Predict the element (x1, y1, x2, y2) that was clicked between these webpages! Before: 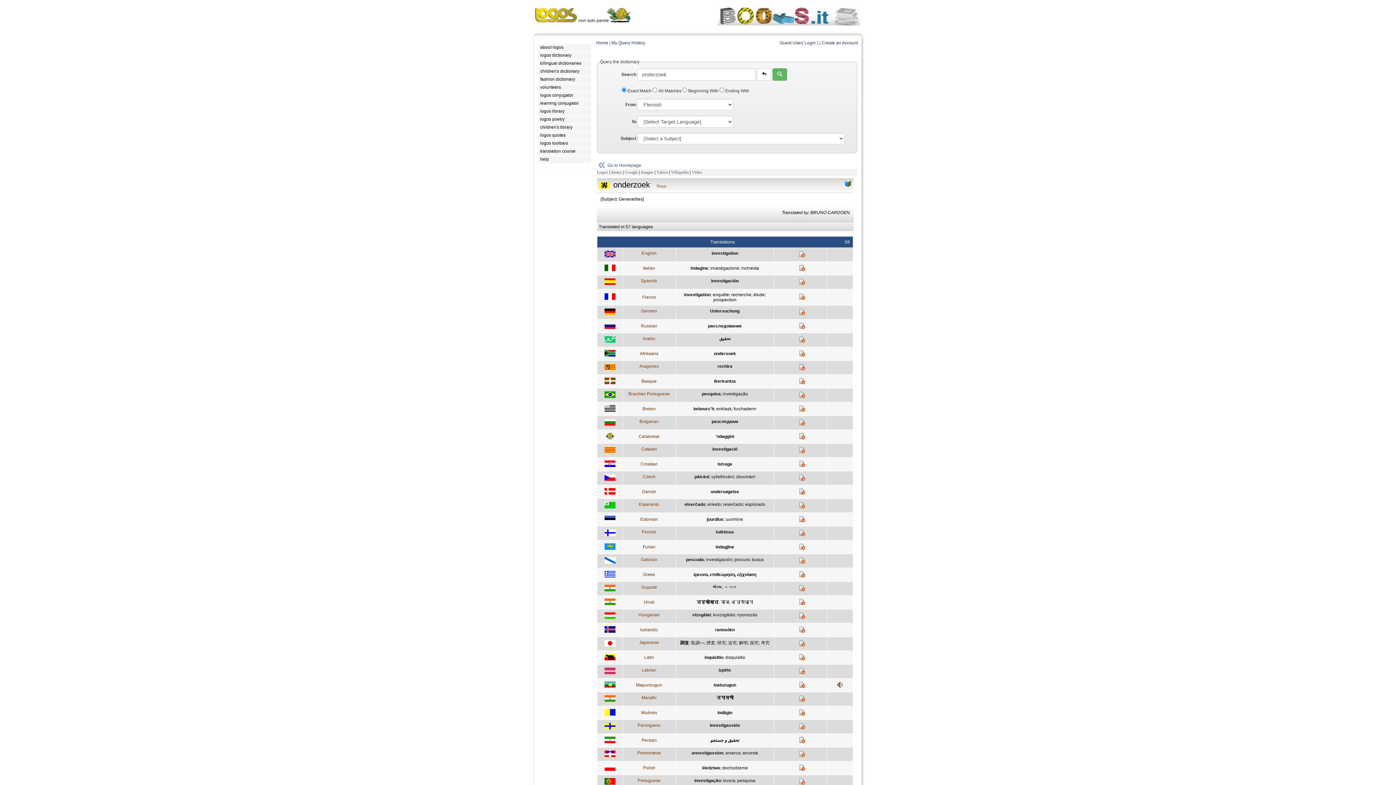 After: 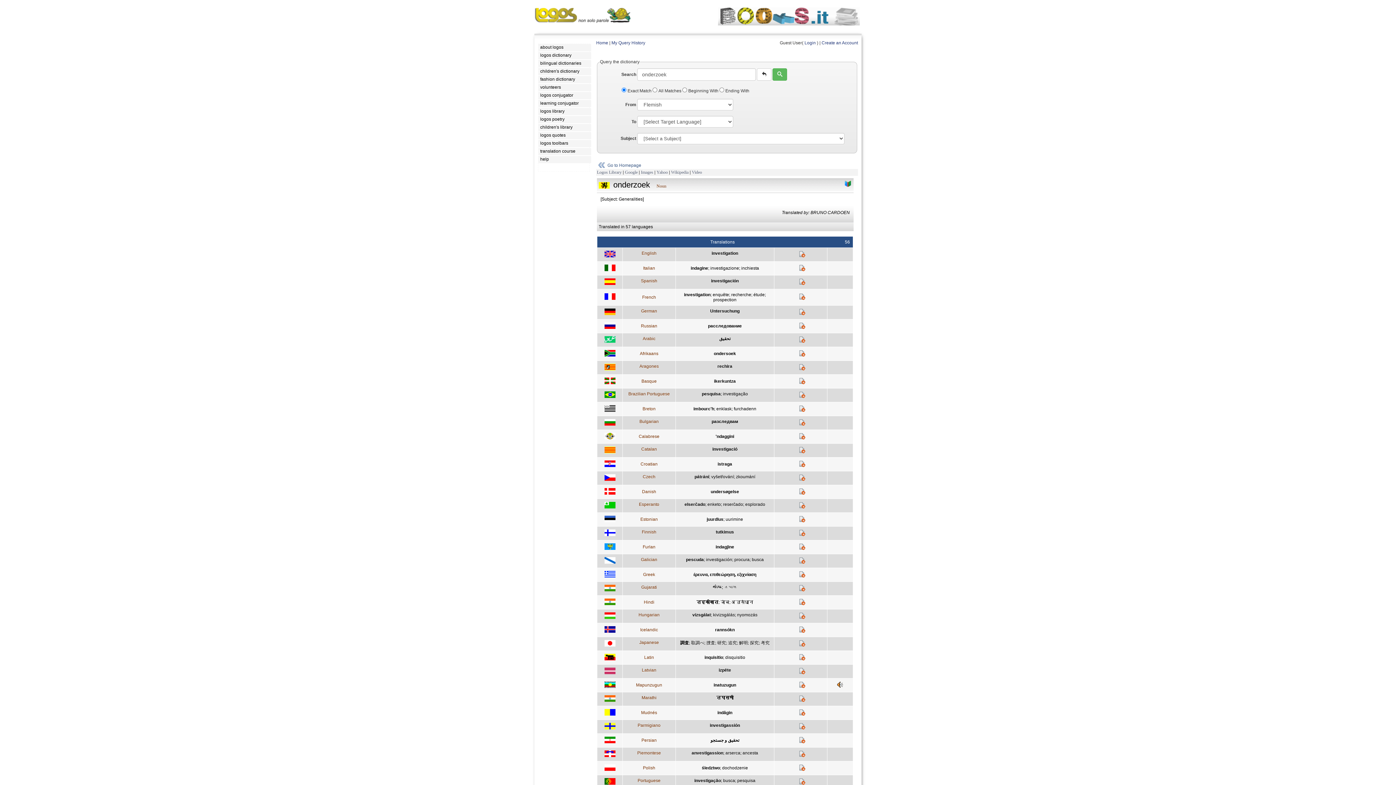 Action: bbox: (711, 278, 738, 283) label: investigación